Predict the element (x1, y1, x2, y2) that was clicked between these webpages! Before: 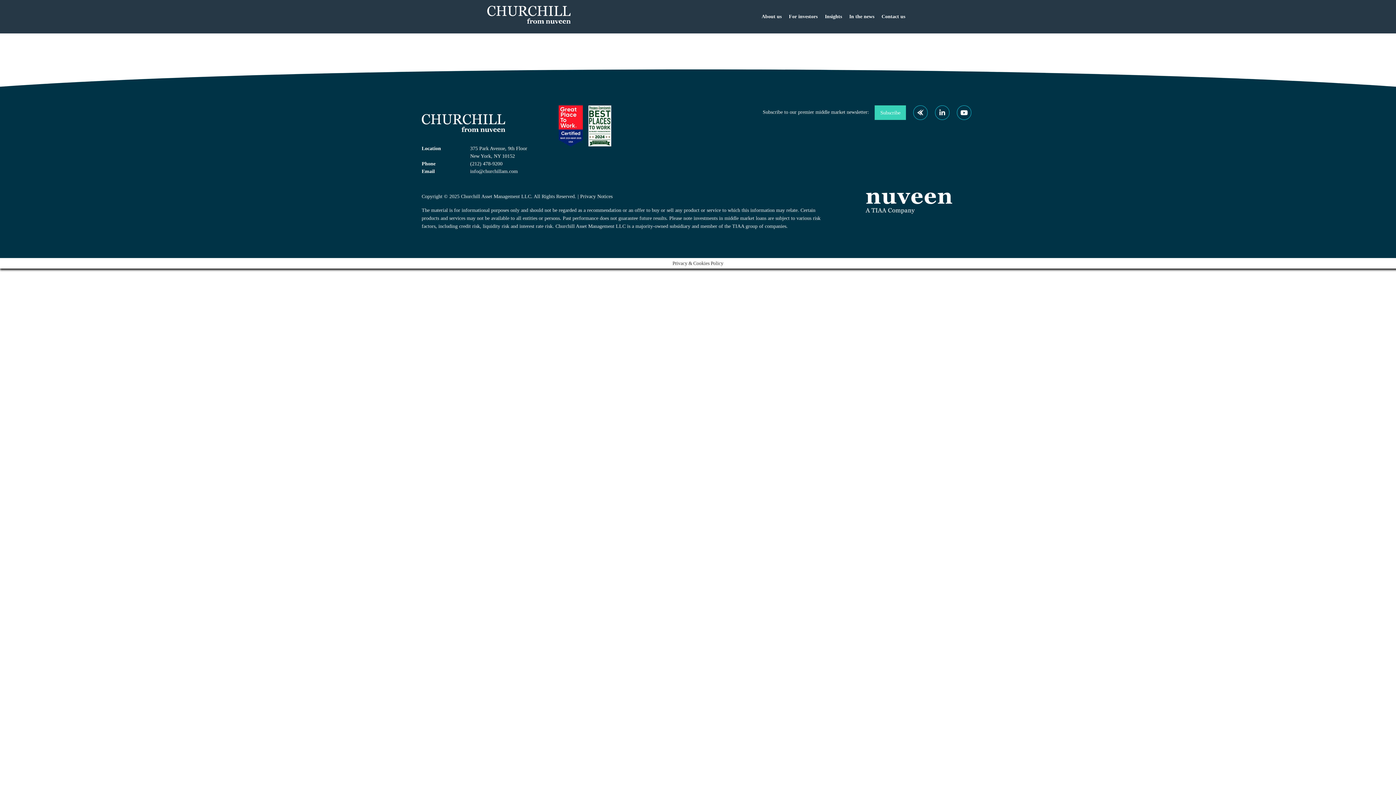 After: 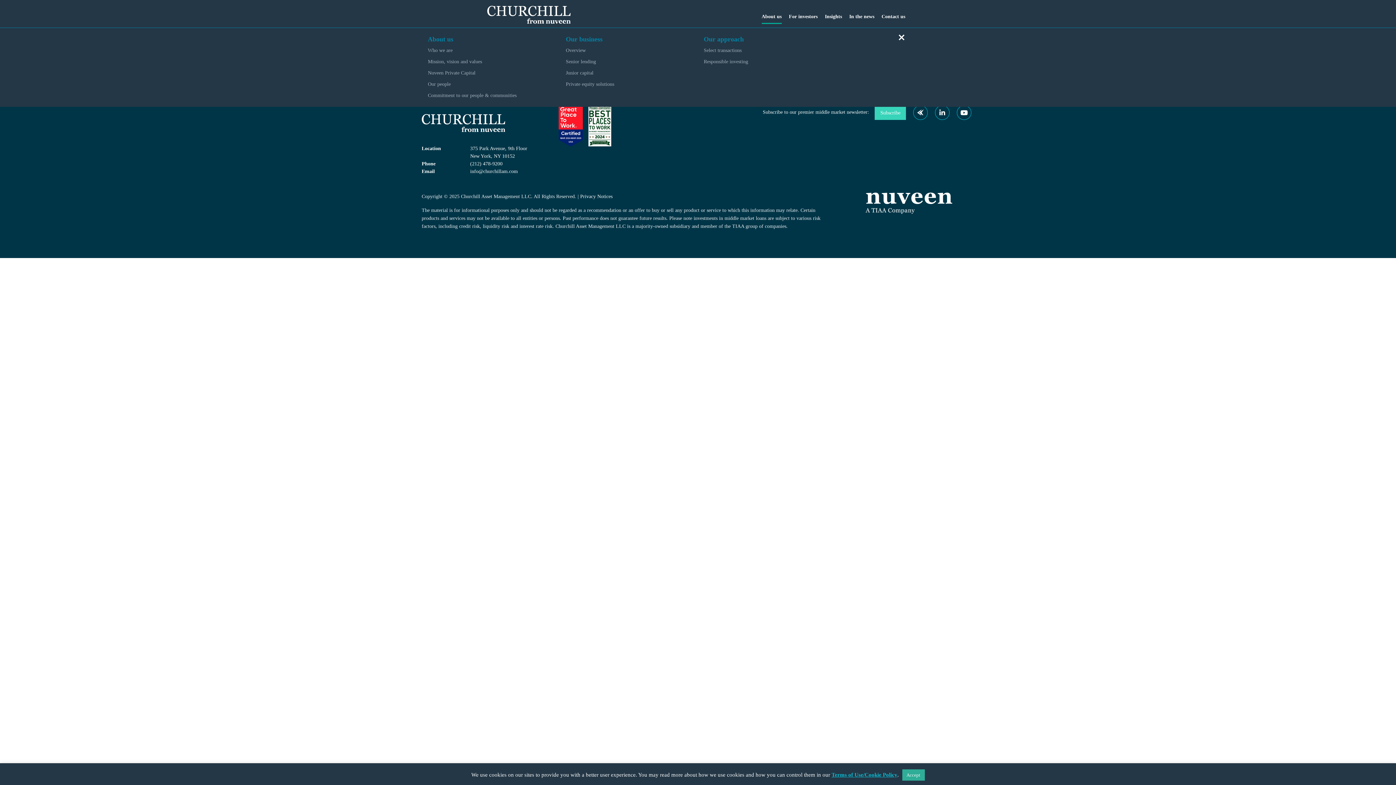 Action: bbox: (758, 5, 785, 27) label: About us